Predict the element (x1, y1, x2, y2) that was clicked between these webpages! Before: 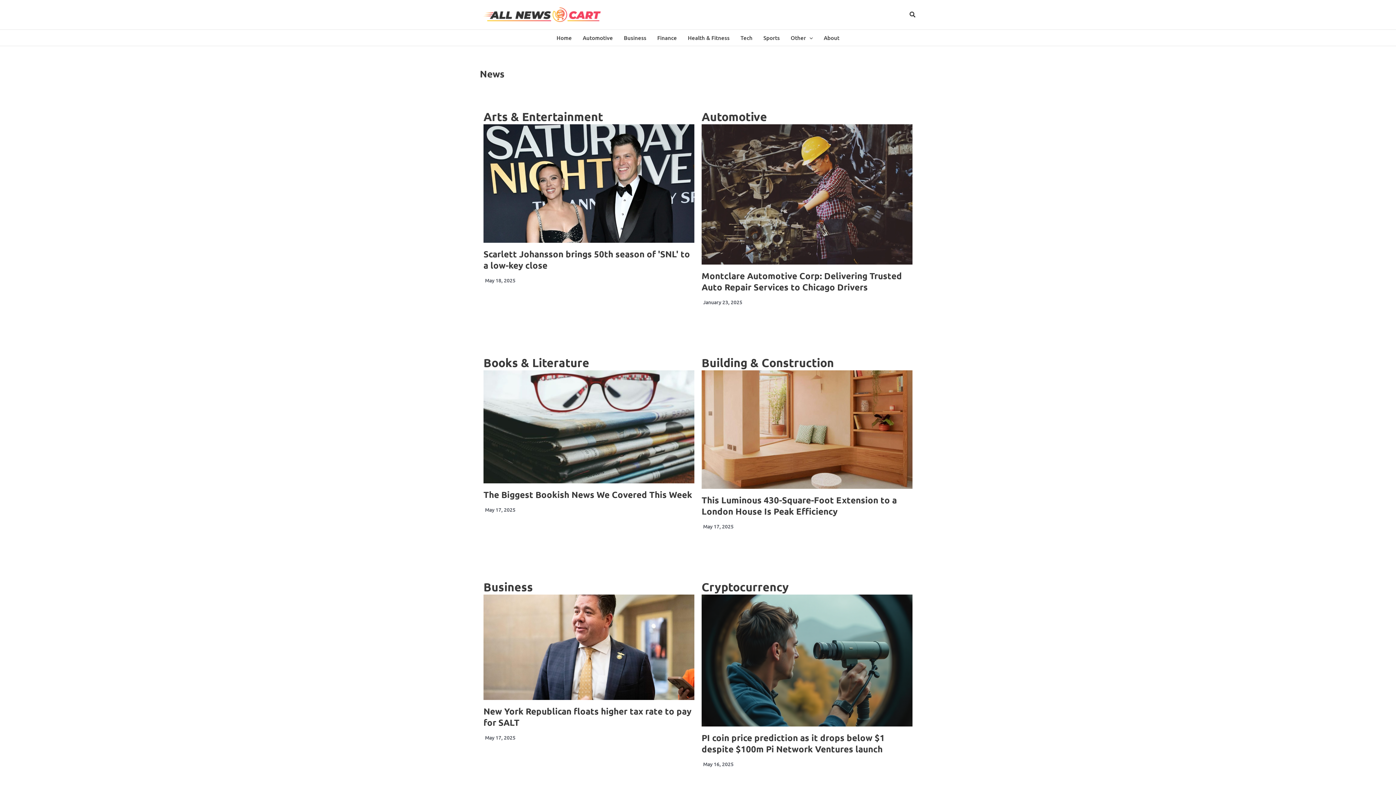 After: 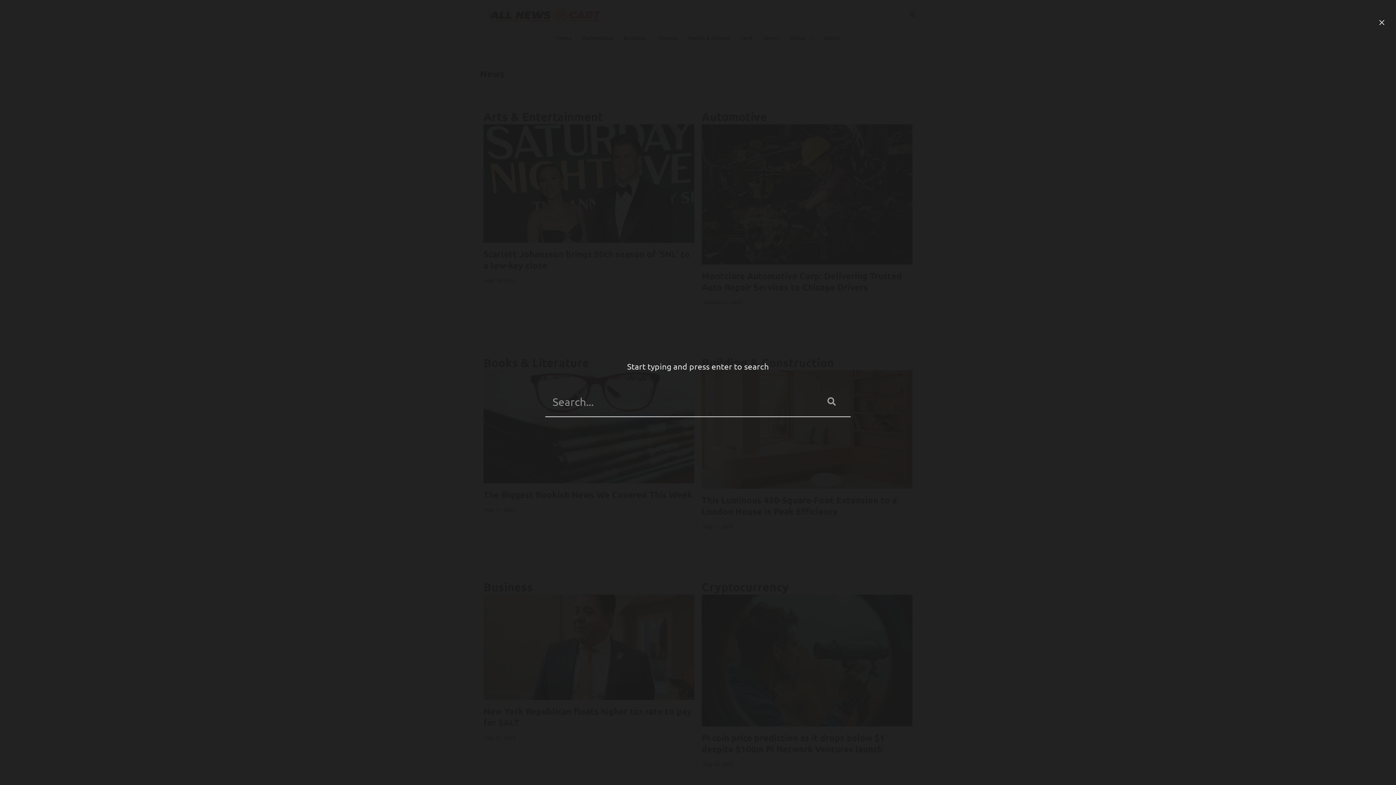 Action: label: Search icon link bbox: (909, 11, 916, 18)